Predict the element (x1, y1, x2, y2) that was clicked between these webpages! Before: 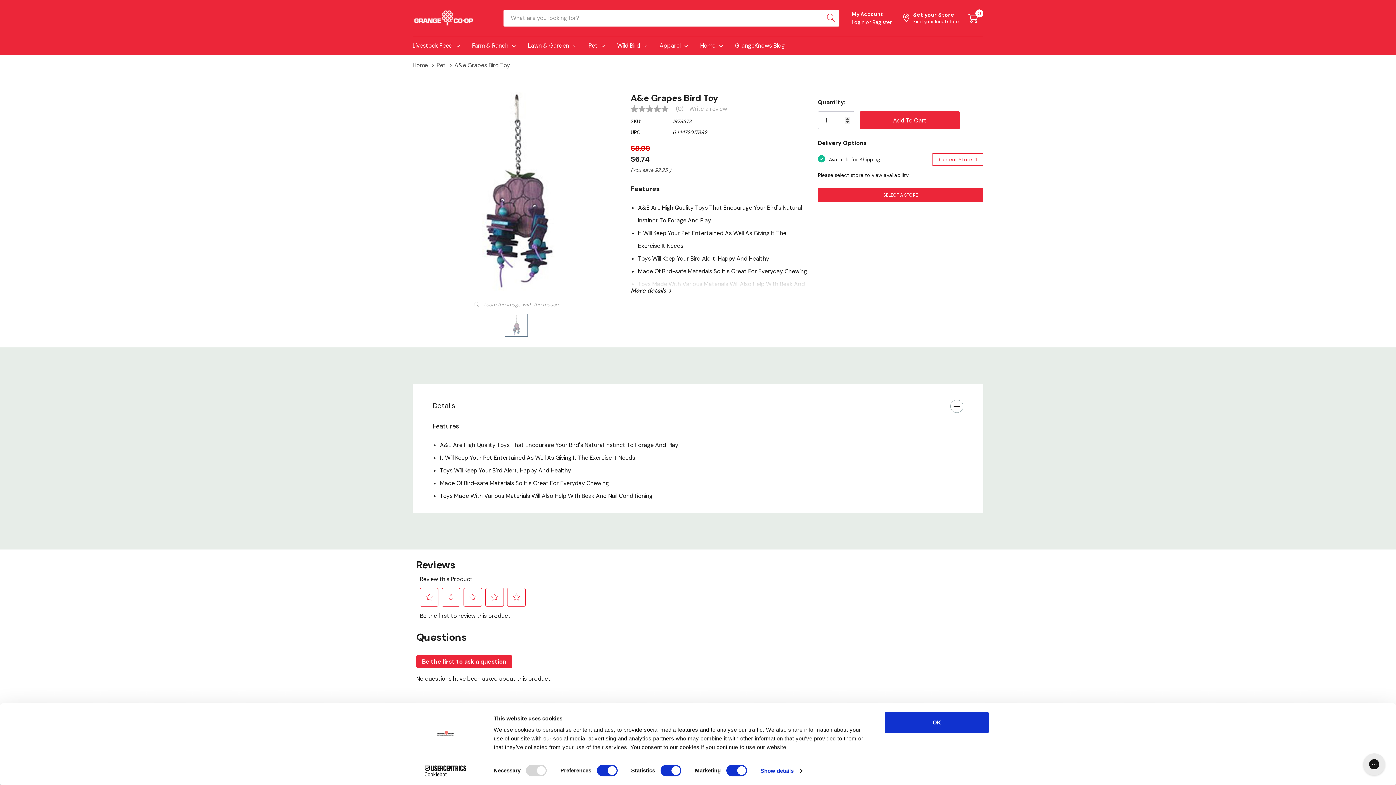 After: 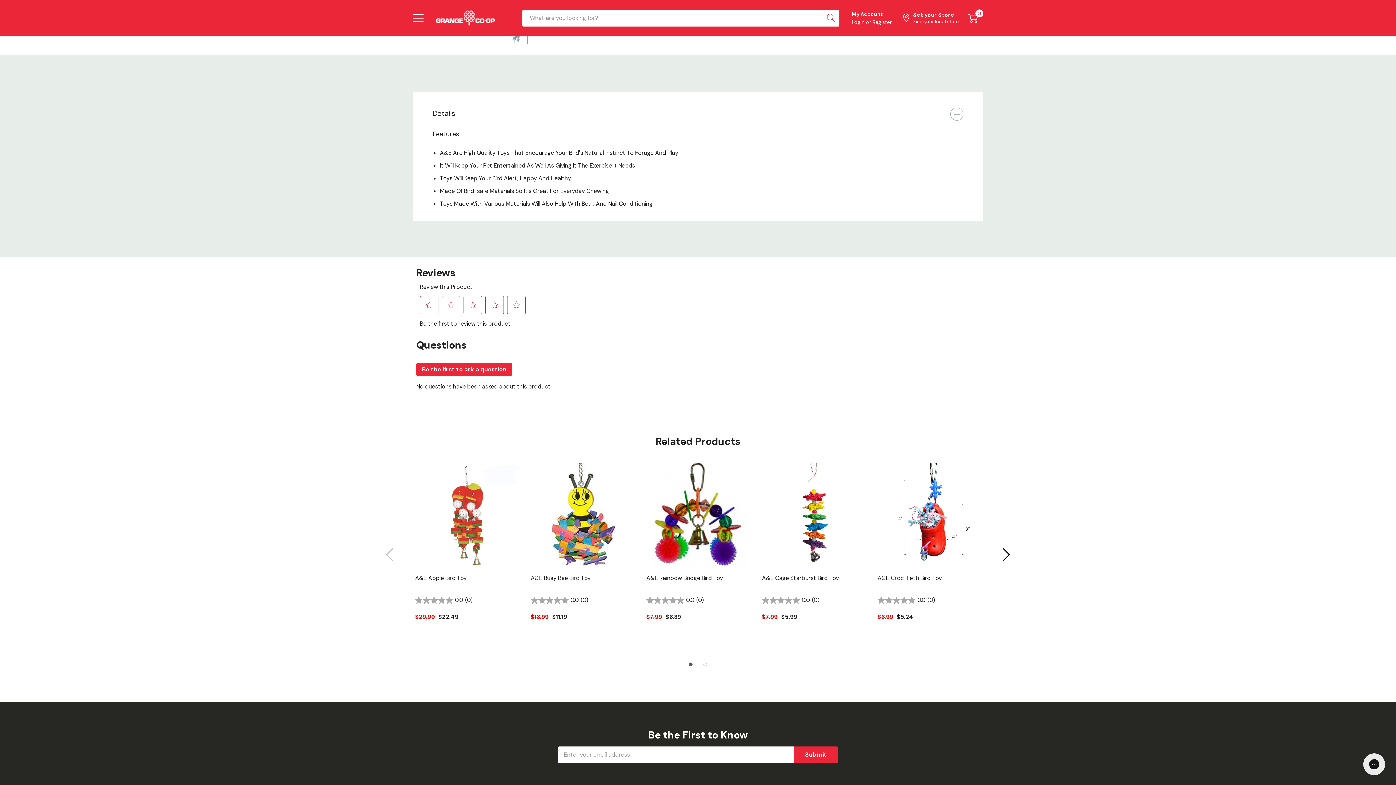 Action: bbox: (630, 284, 666, 297) label: More details